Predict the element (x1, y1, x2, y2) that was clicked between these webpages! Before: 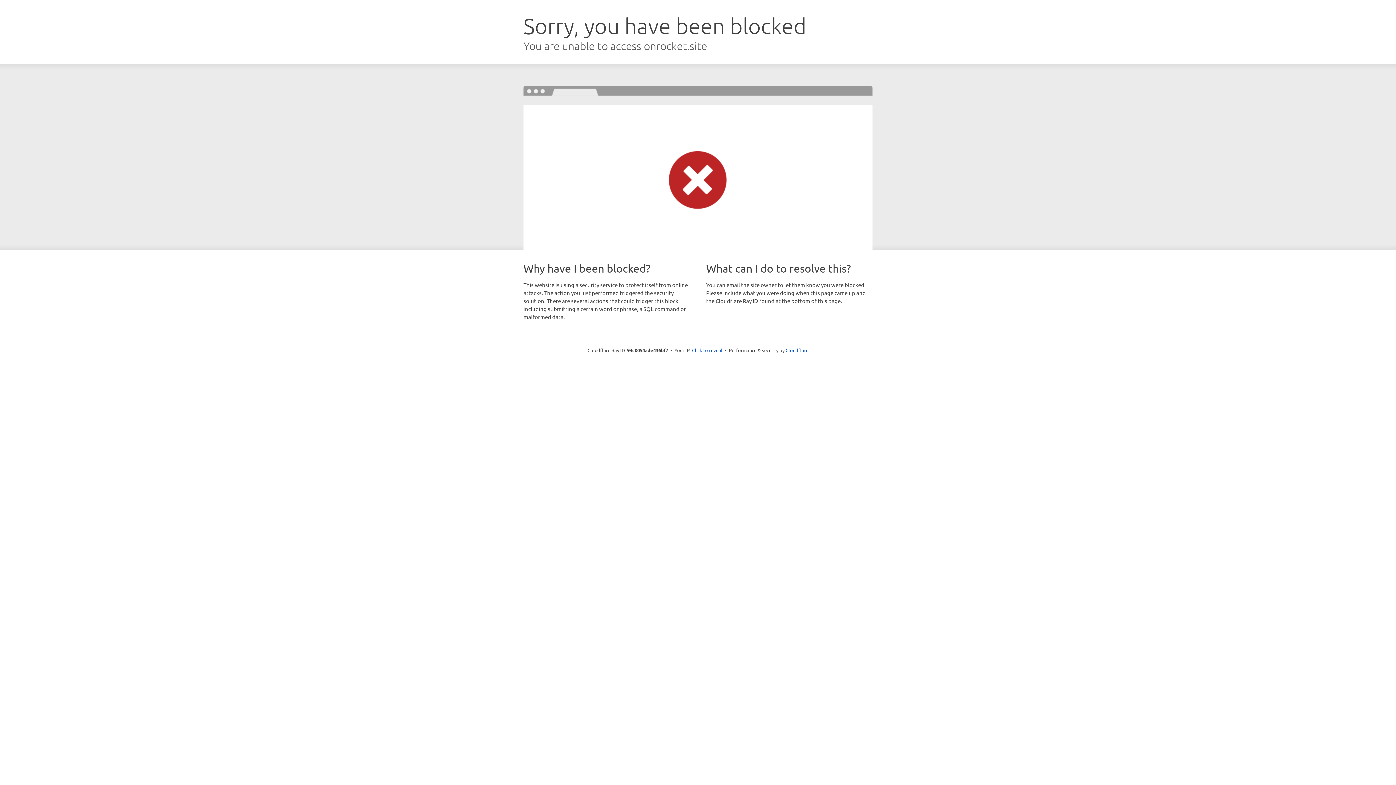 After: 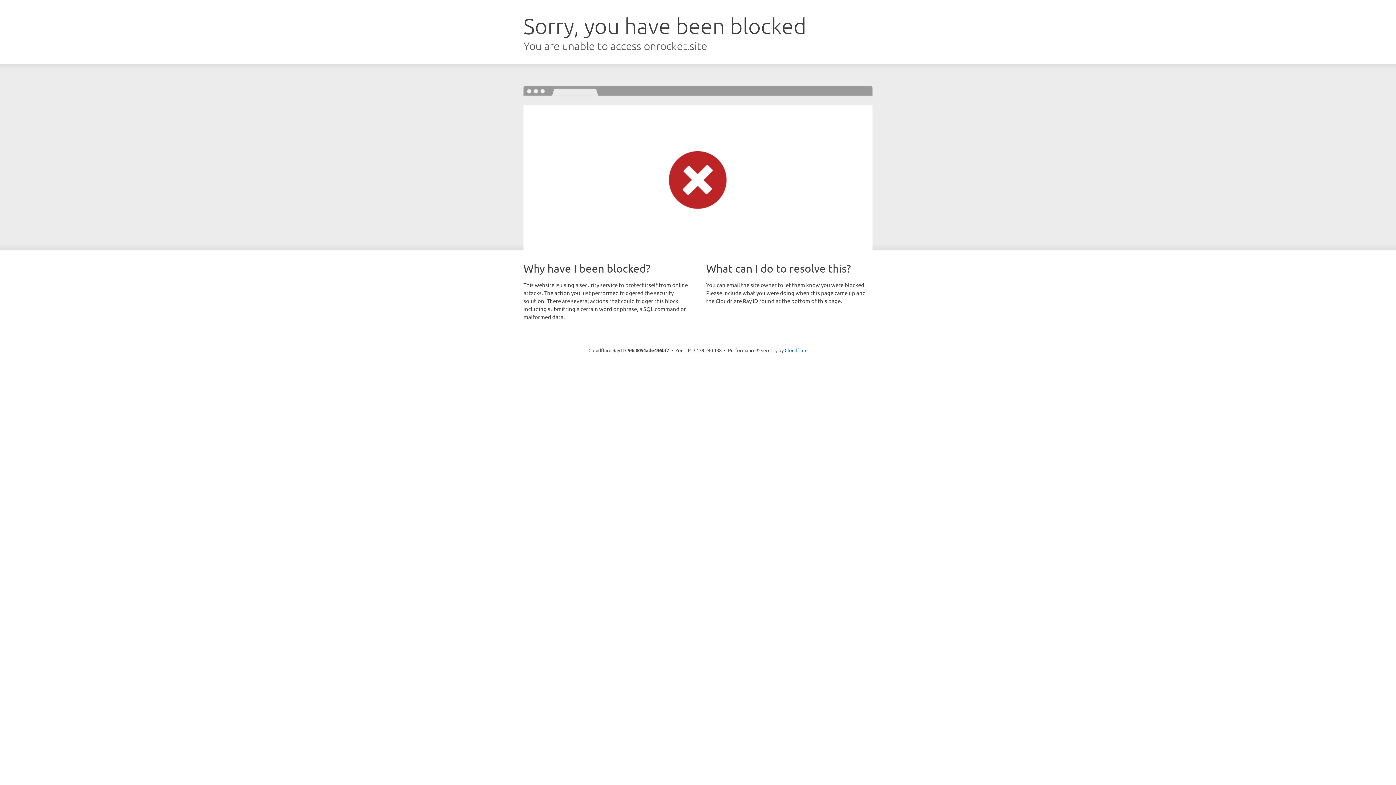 Action: label: Click to reveal bbox: (692, 346, 722, 353)